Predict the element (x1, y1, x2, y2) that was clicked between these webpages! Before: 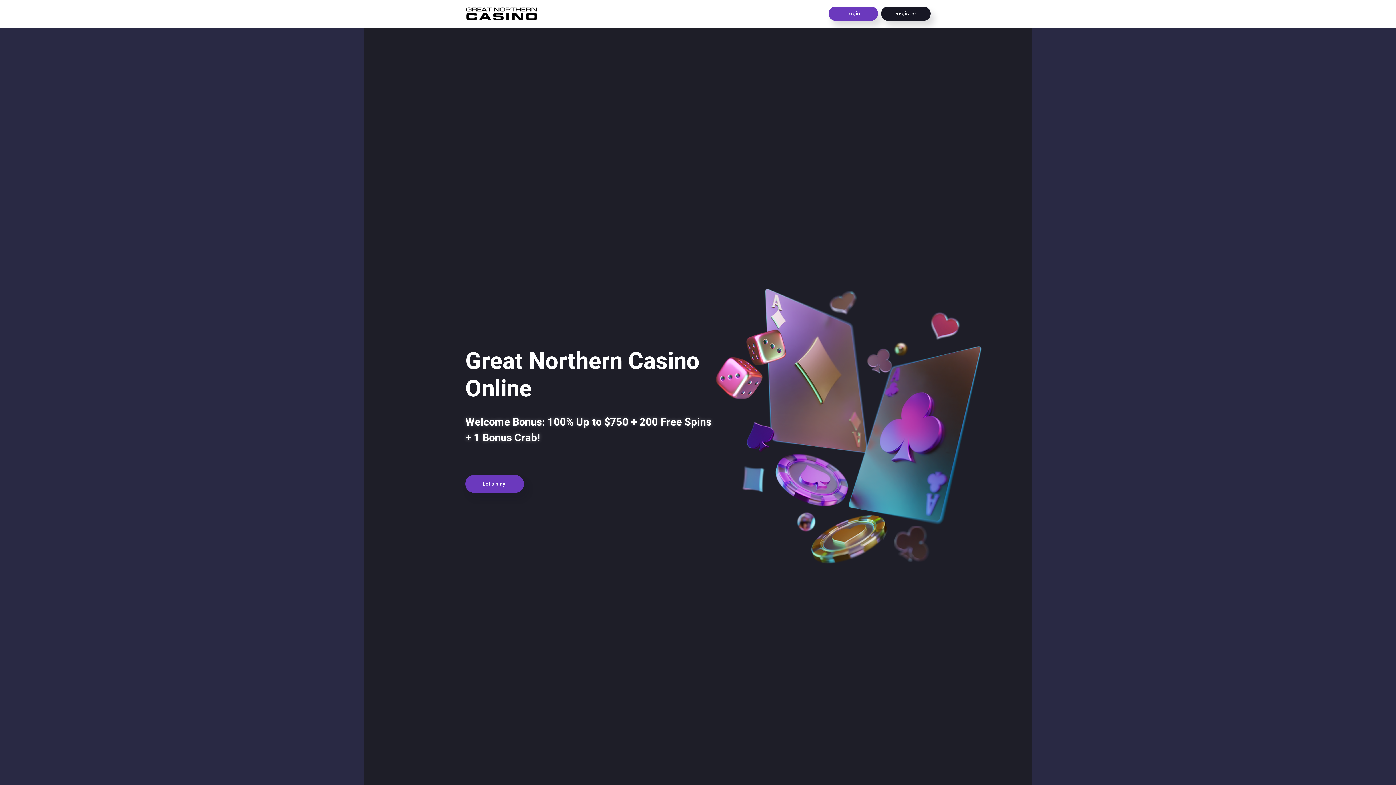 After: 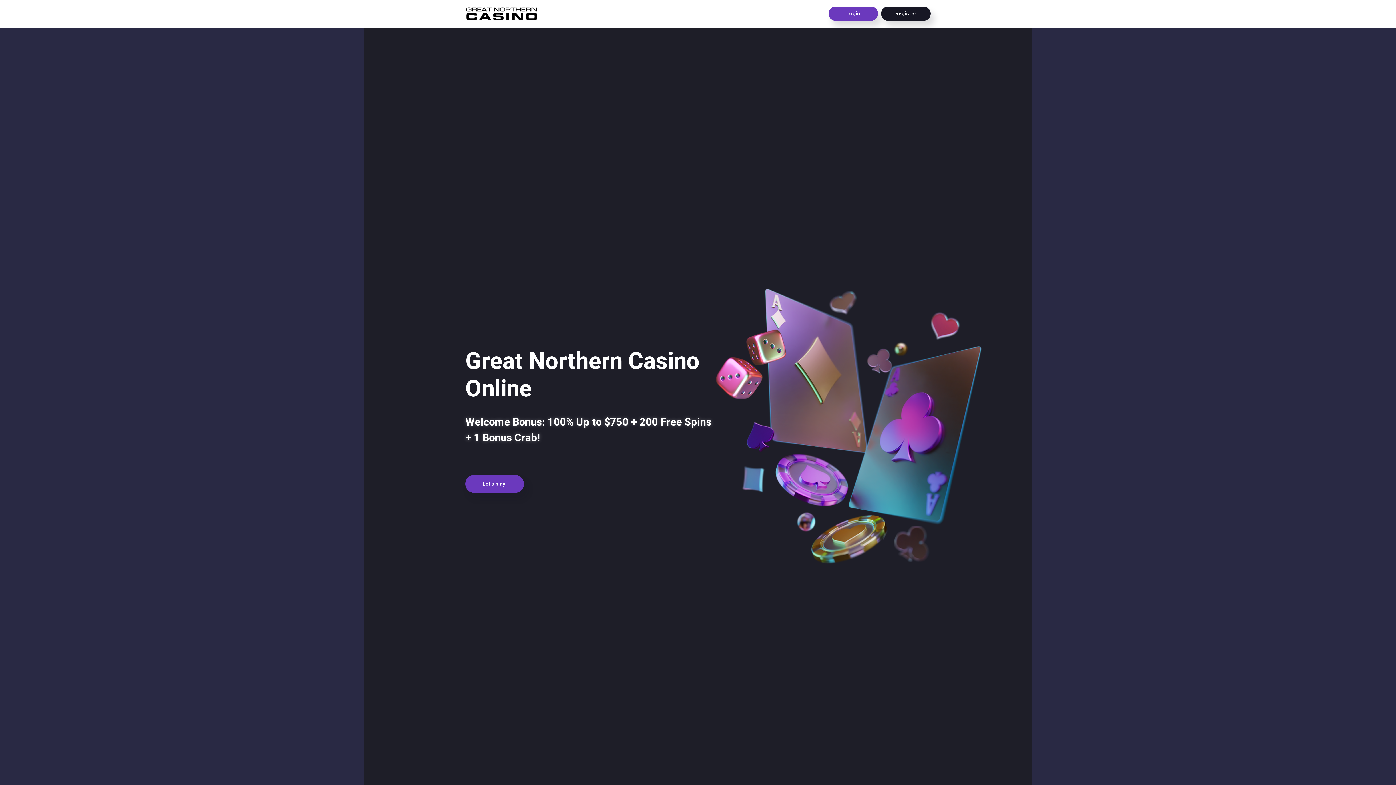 Action: bbox: (465, 6, 538, 20)